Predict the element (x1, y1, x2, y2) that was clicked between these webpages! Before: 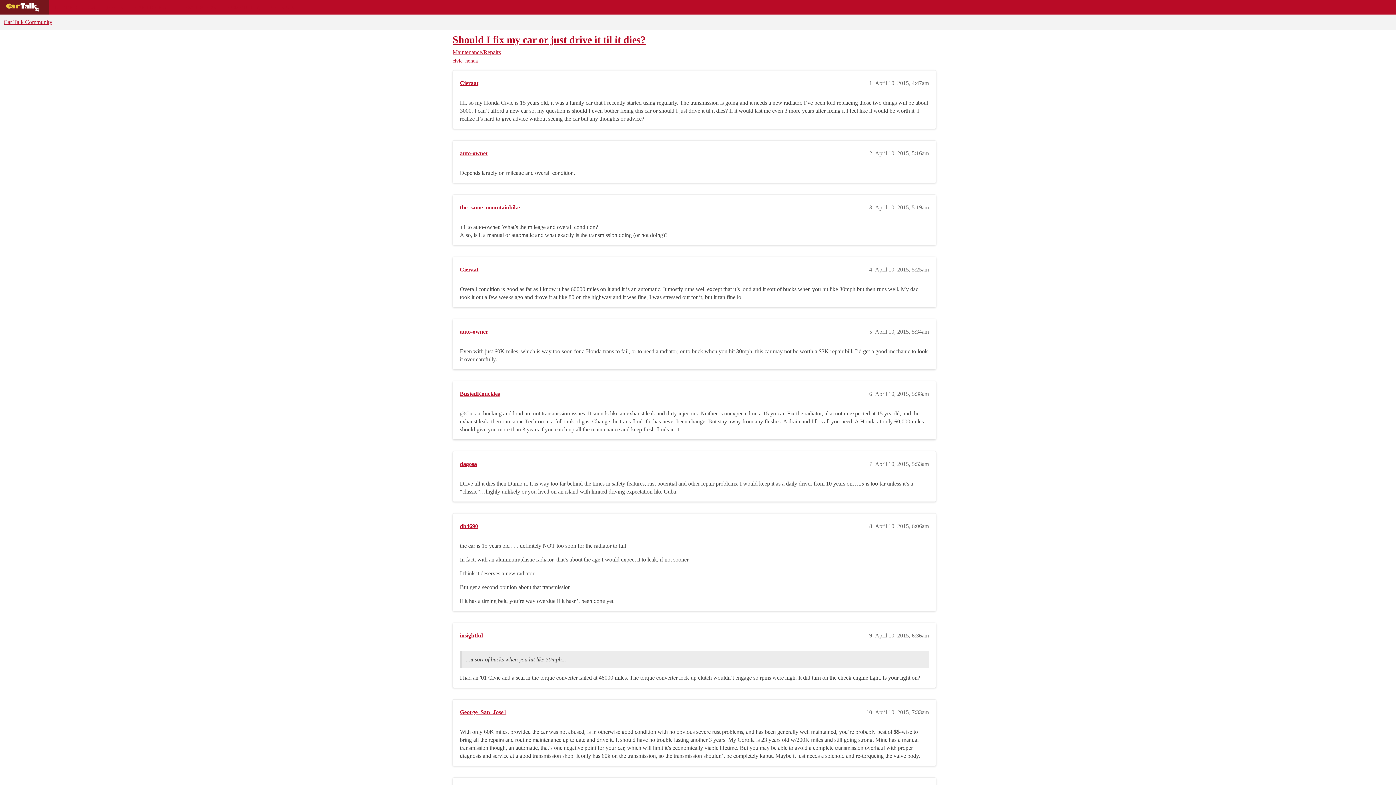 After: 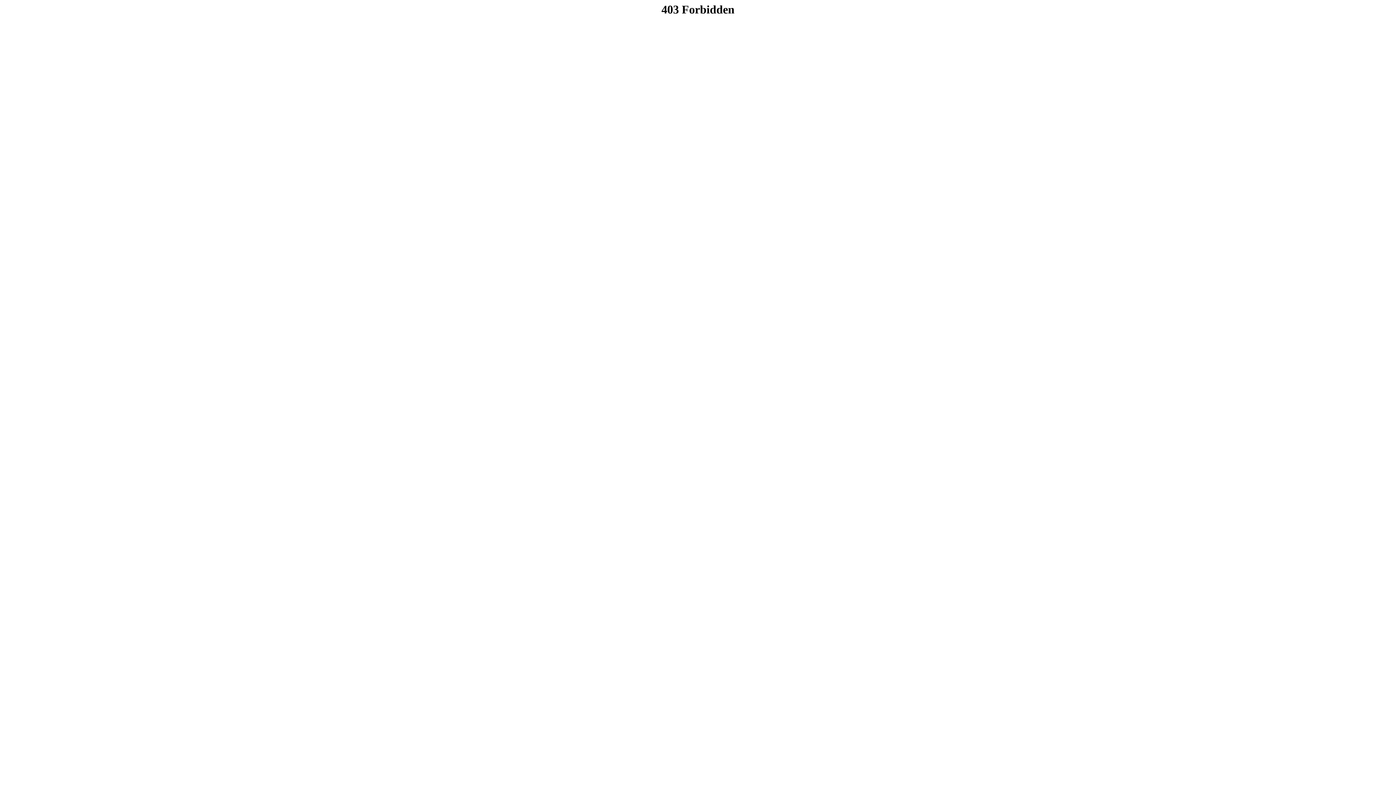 Action: label: REPAIR SHOPS bbox: (175, 0, 222, 14)